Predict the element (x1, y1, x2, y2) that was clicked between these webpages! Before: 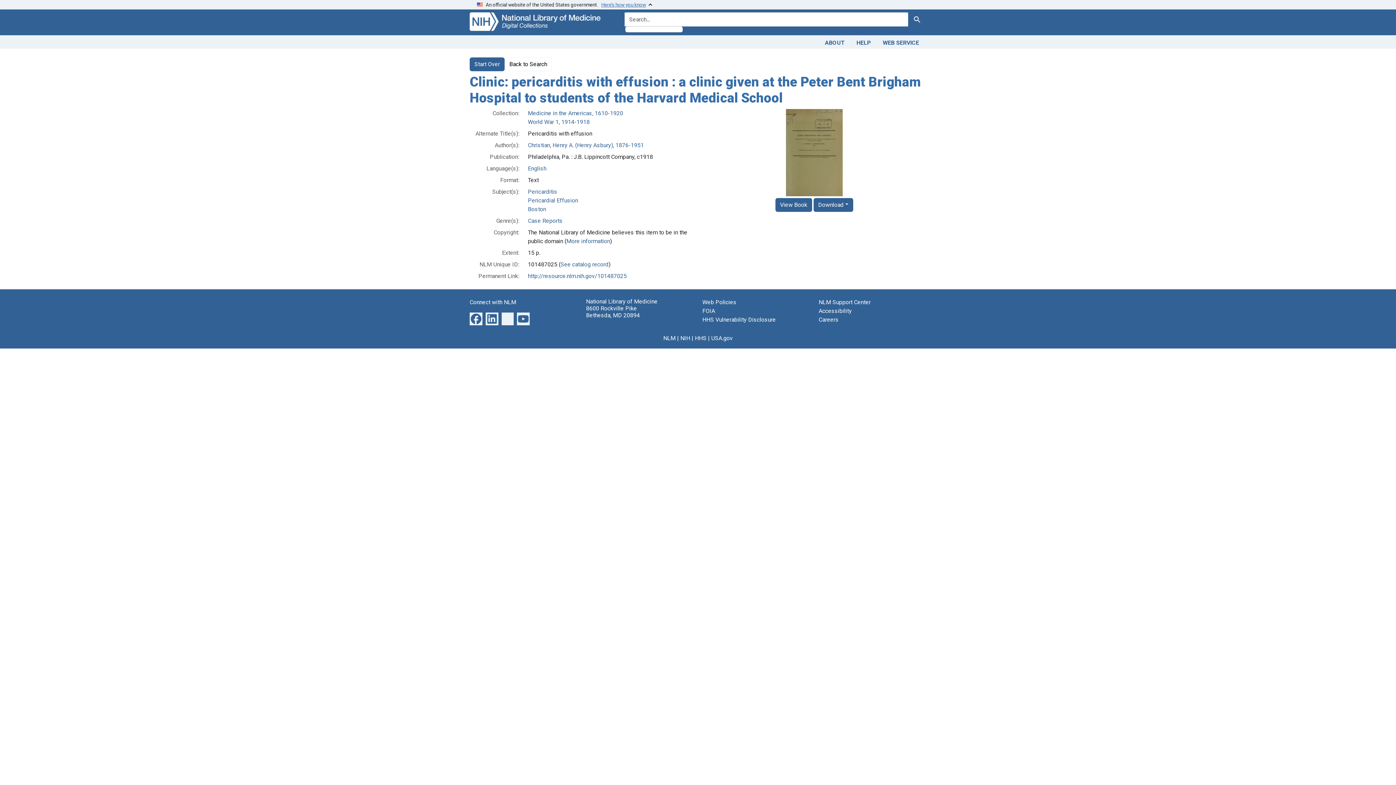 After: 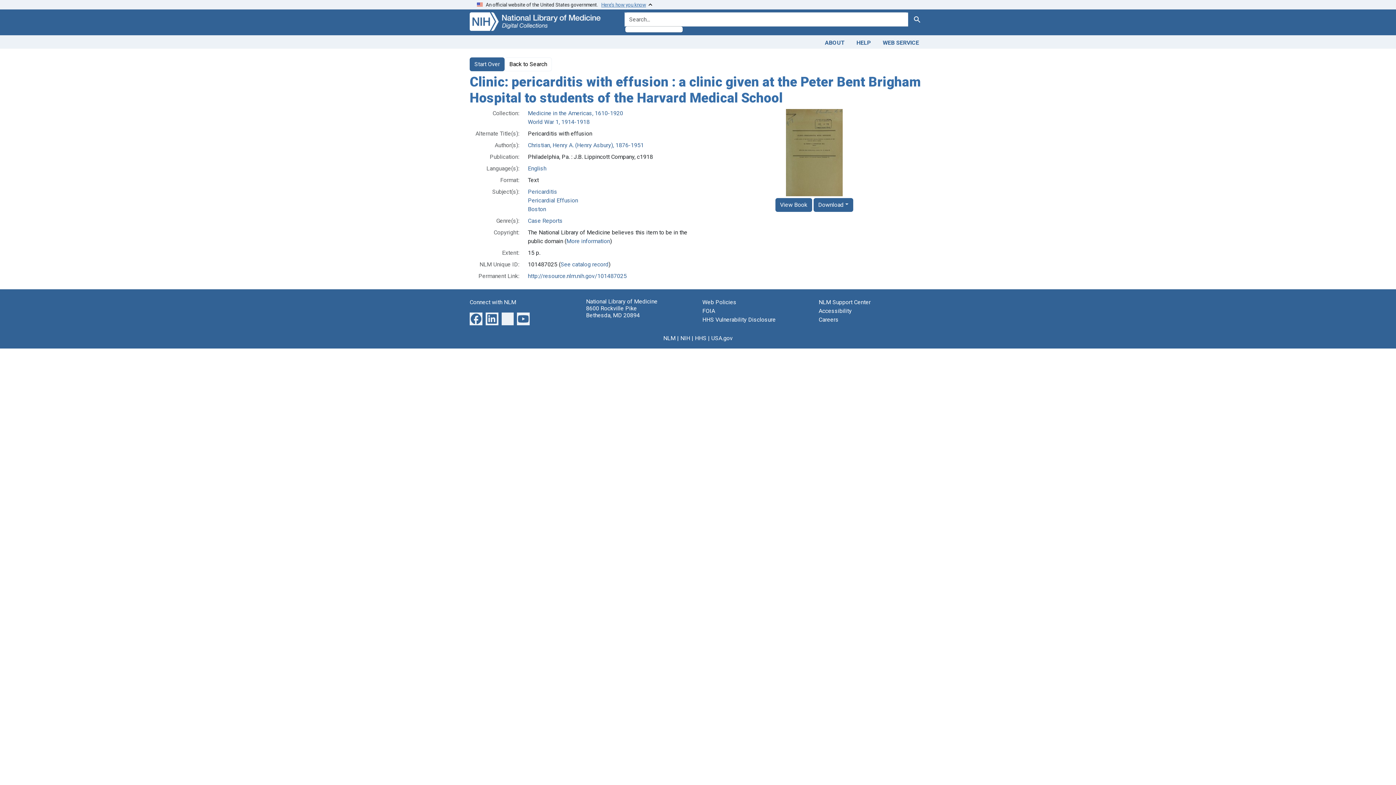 Action: bbox: (528, 196, 578, 203) label: Pericardial Effusion